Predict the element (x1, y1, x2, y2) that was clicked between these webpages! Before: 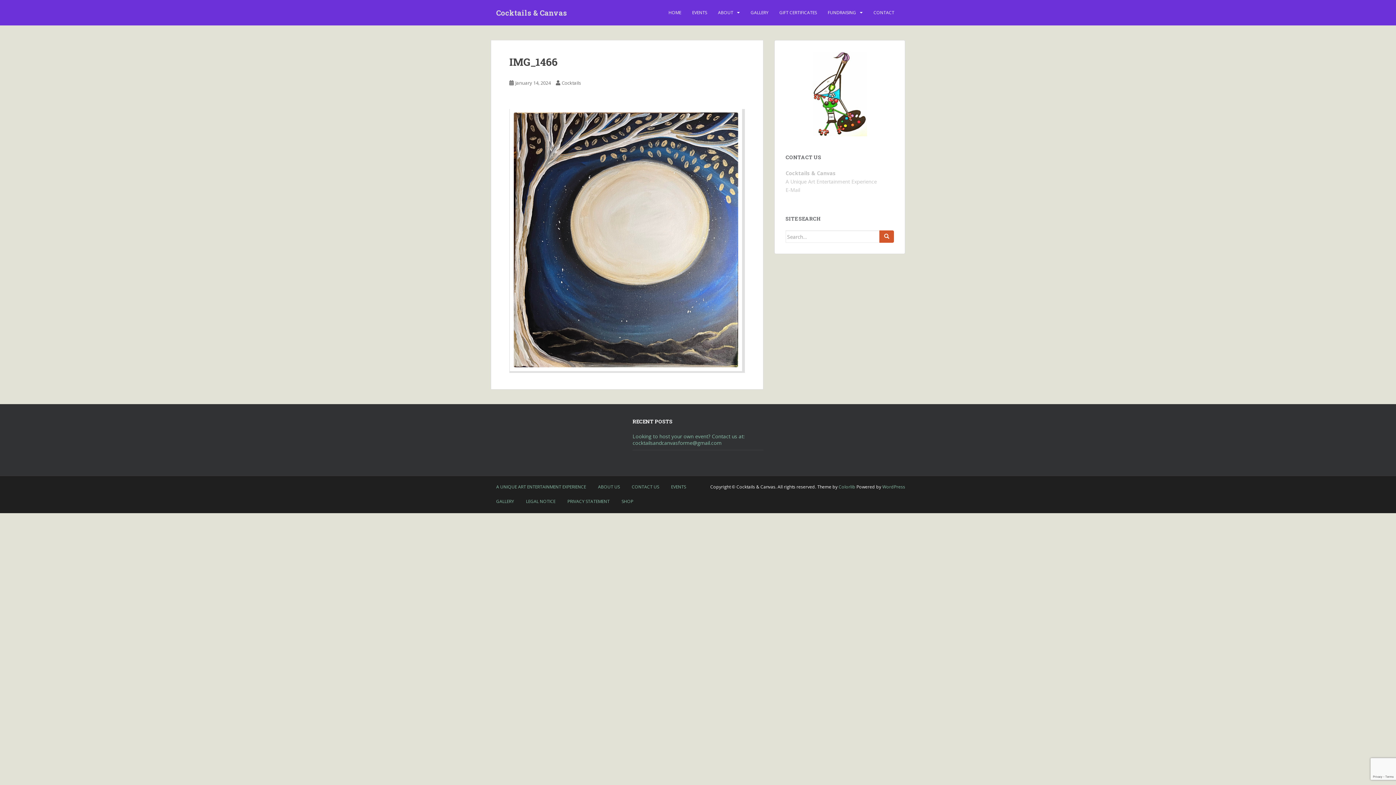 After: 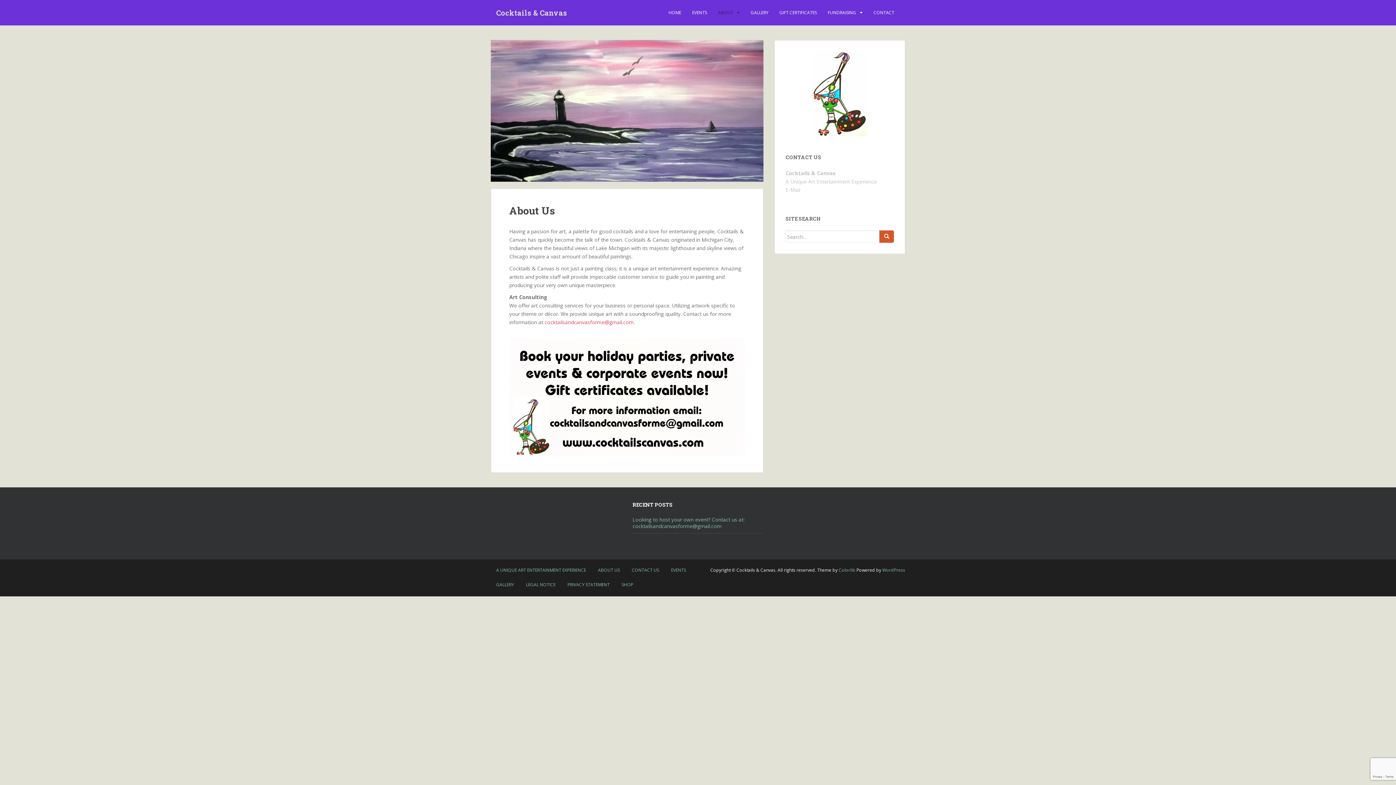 Action: bbox: (592, 479, 625, 494) label: ABOUT US